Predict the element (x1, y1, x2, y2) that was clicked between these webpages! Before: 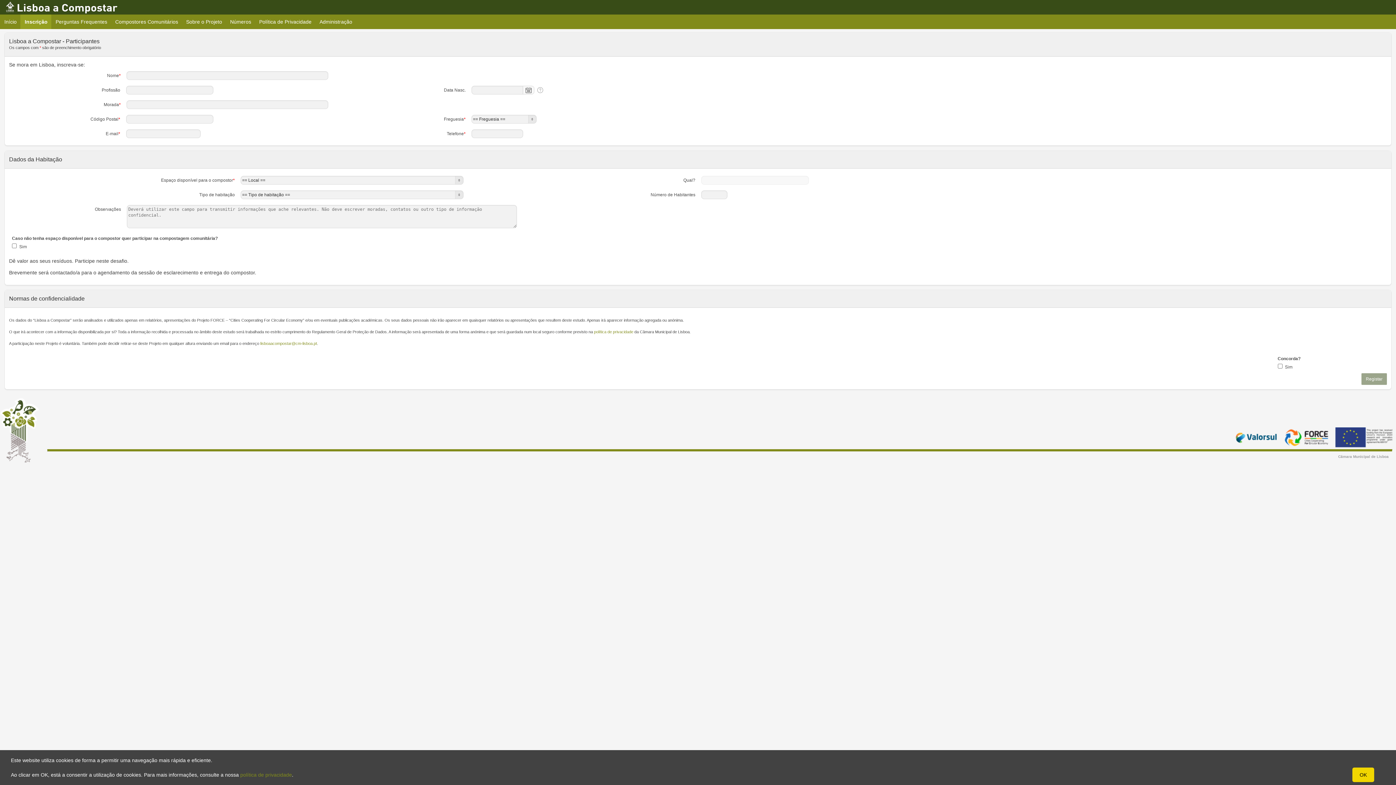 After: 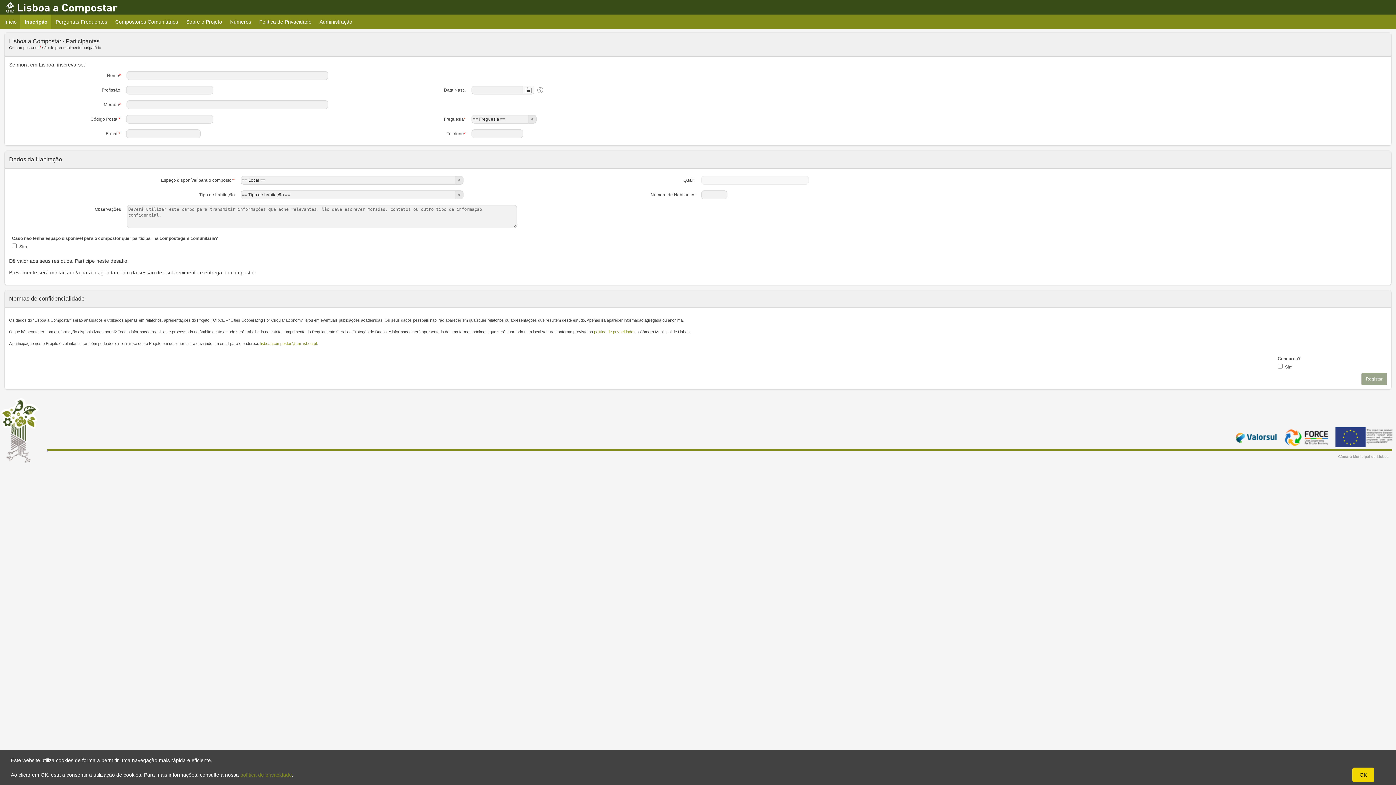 Action: label: política de privacidade bbox: (240, 772, 292, 778)